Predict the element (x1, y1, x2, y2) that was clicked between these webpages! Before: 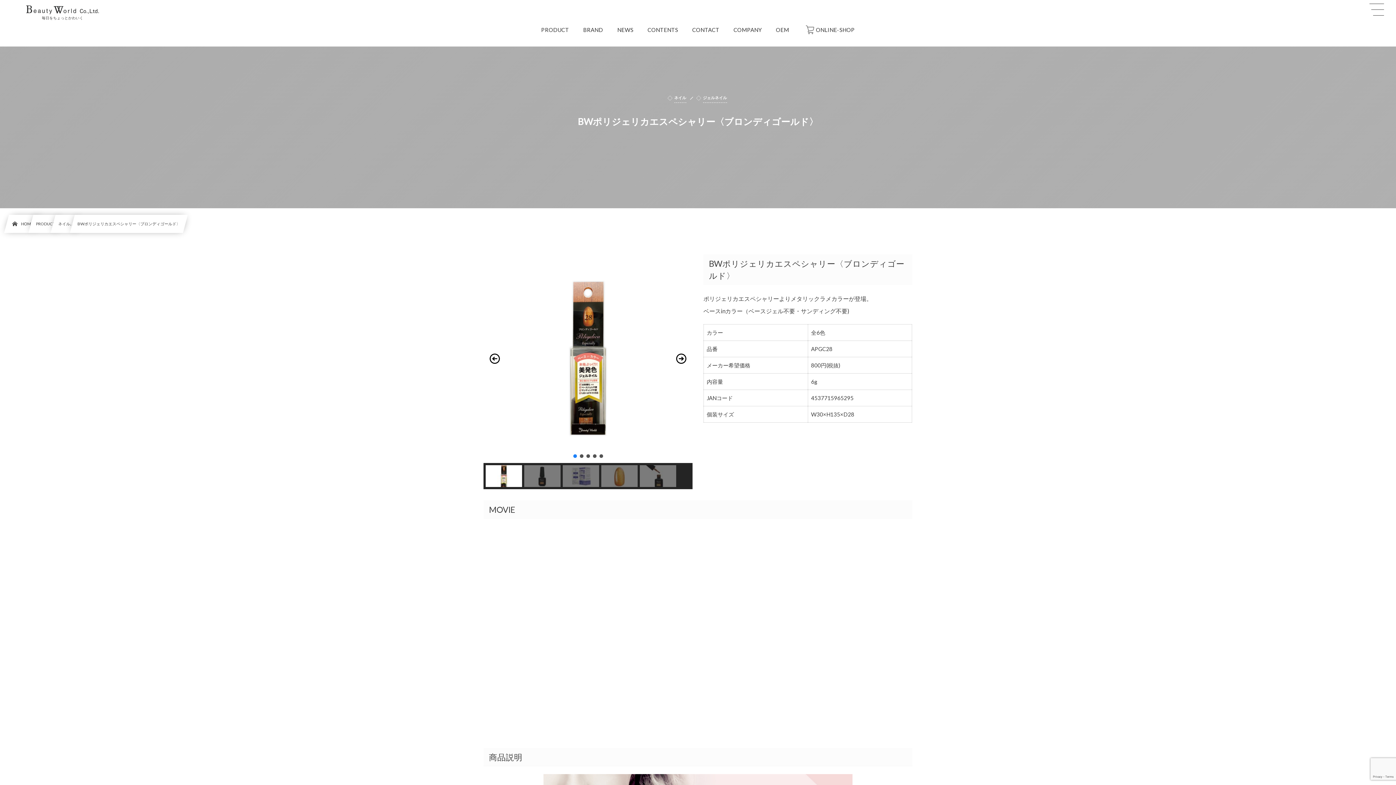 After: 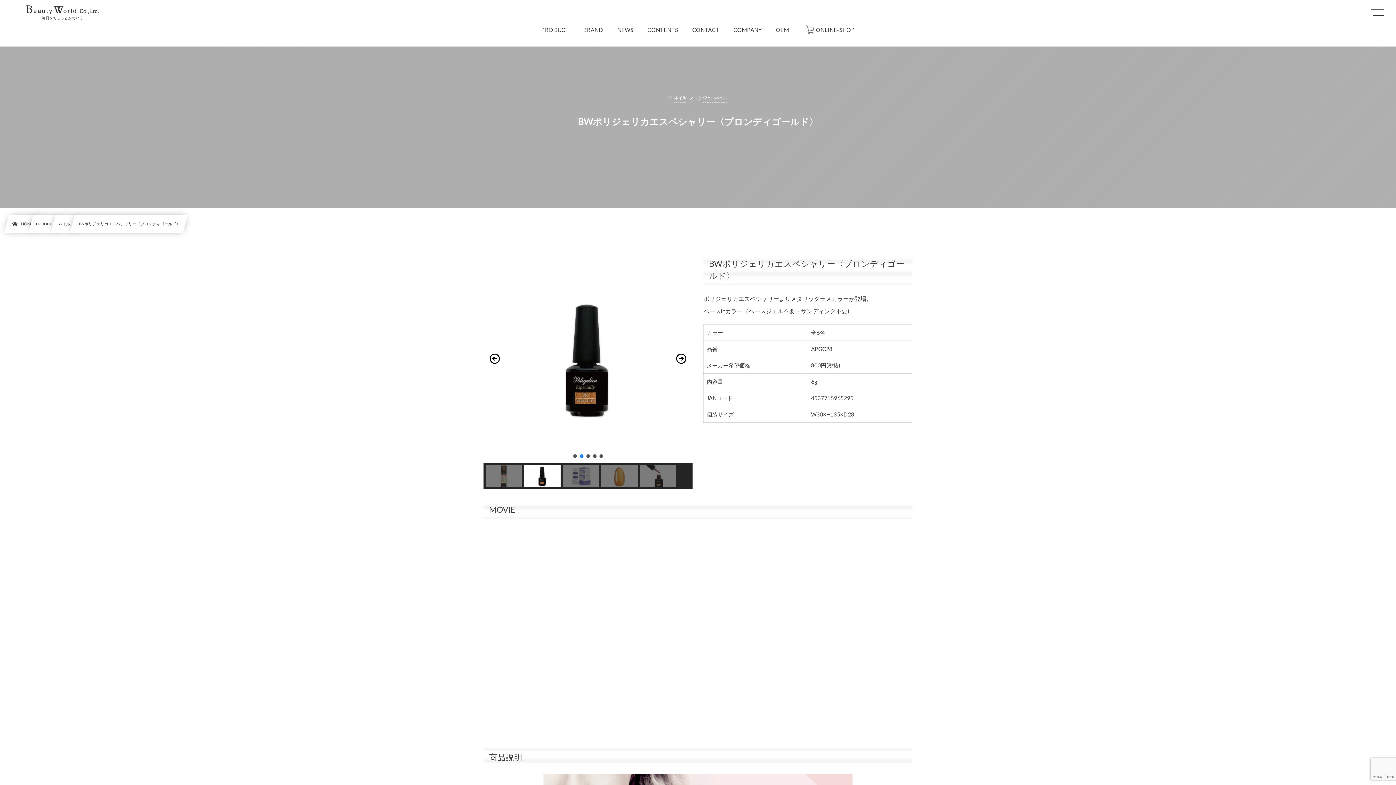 Action: label: 4537715965295_2 bbox: (579, 454, 583, 458)